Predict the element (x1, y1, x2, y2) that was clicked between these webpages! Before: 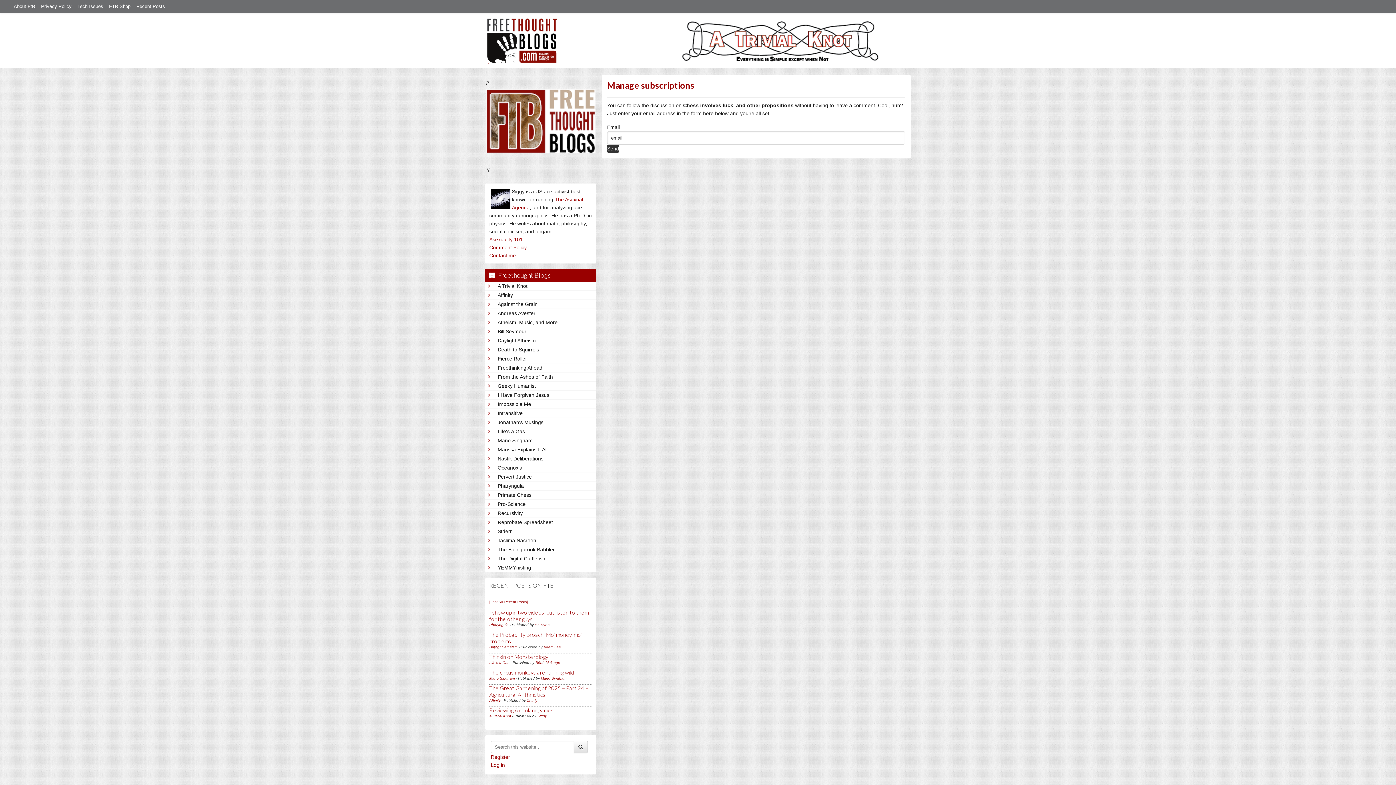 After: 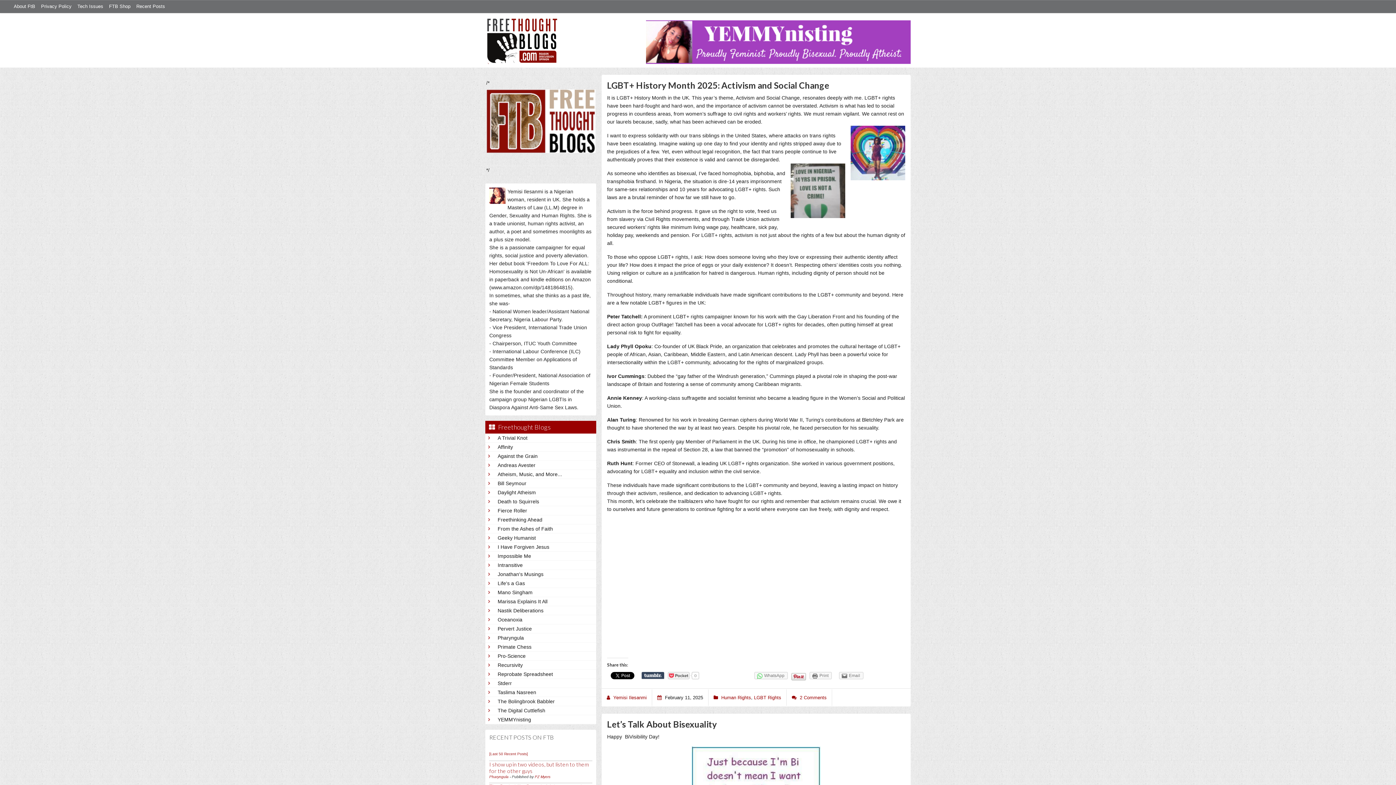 Action: label: YEMMYnisting bbox: (497, 564, 593, 572)